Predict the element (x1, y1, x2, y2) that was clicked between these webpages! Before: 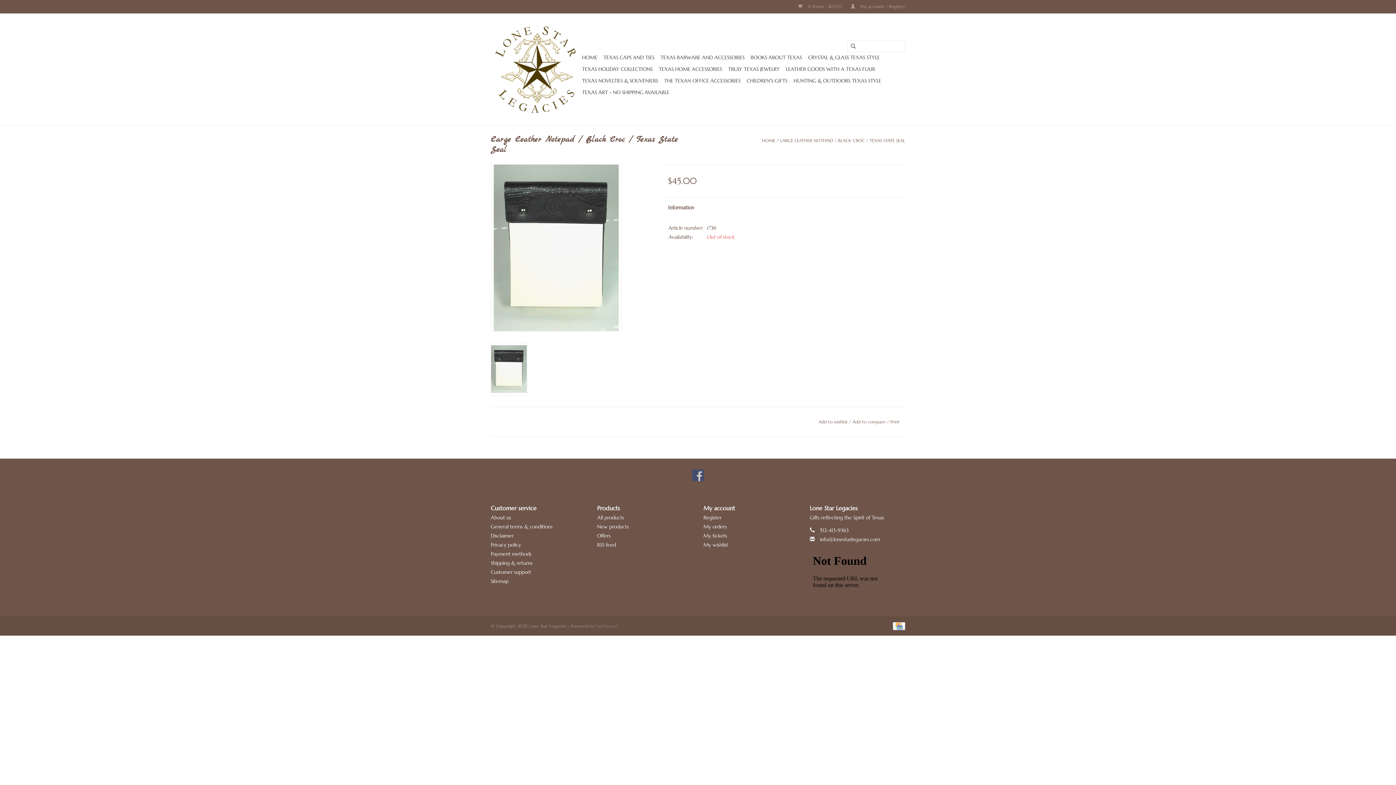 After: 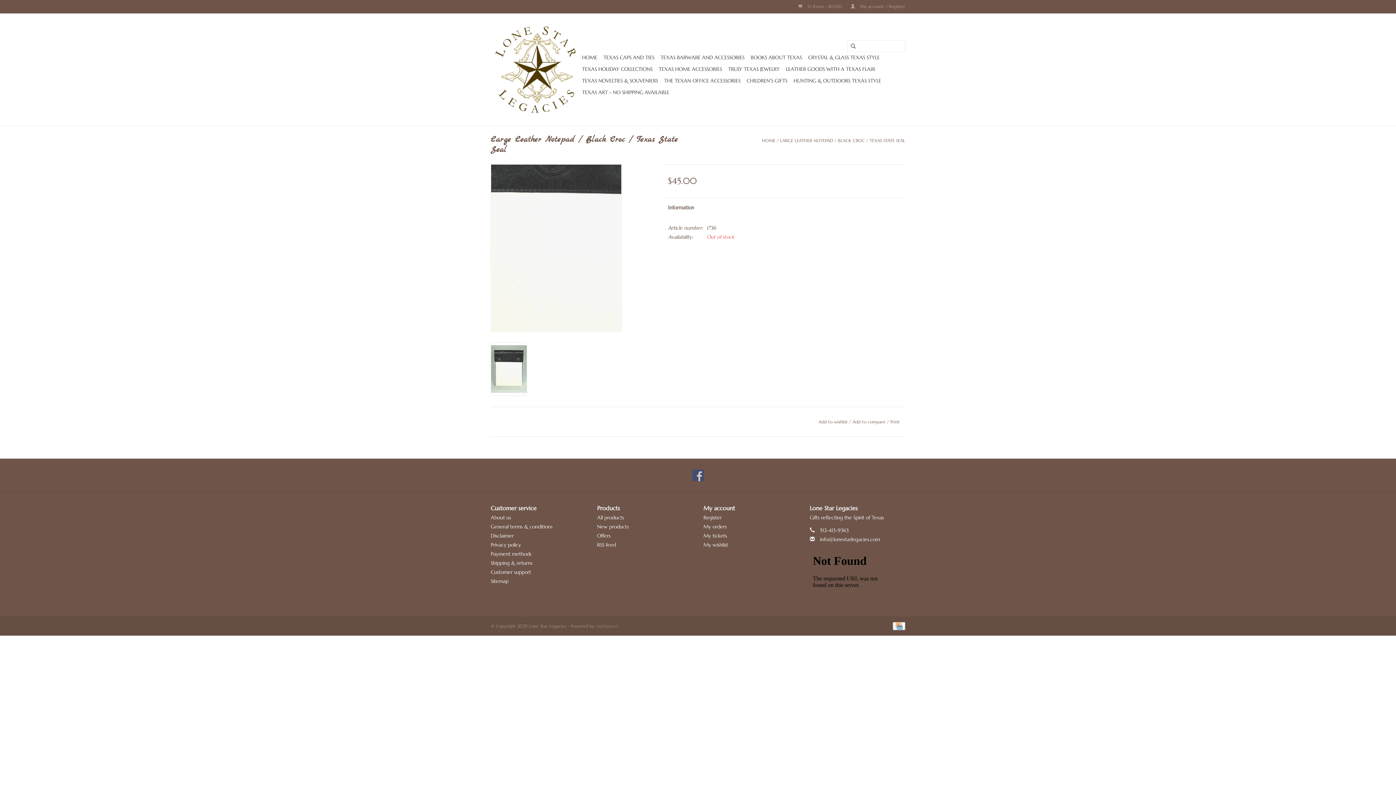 Action: bbox: (491, 164, 621, 331)